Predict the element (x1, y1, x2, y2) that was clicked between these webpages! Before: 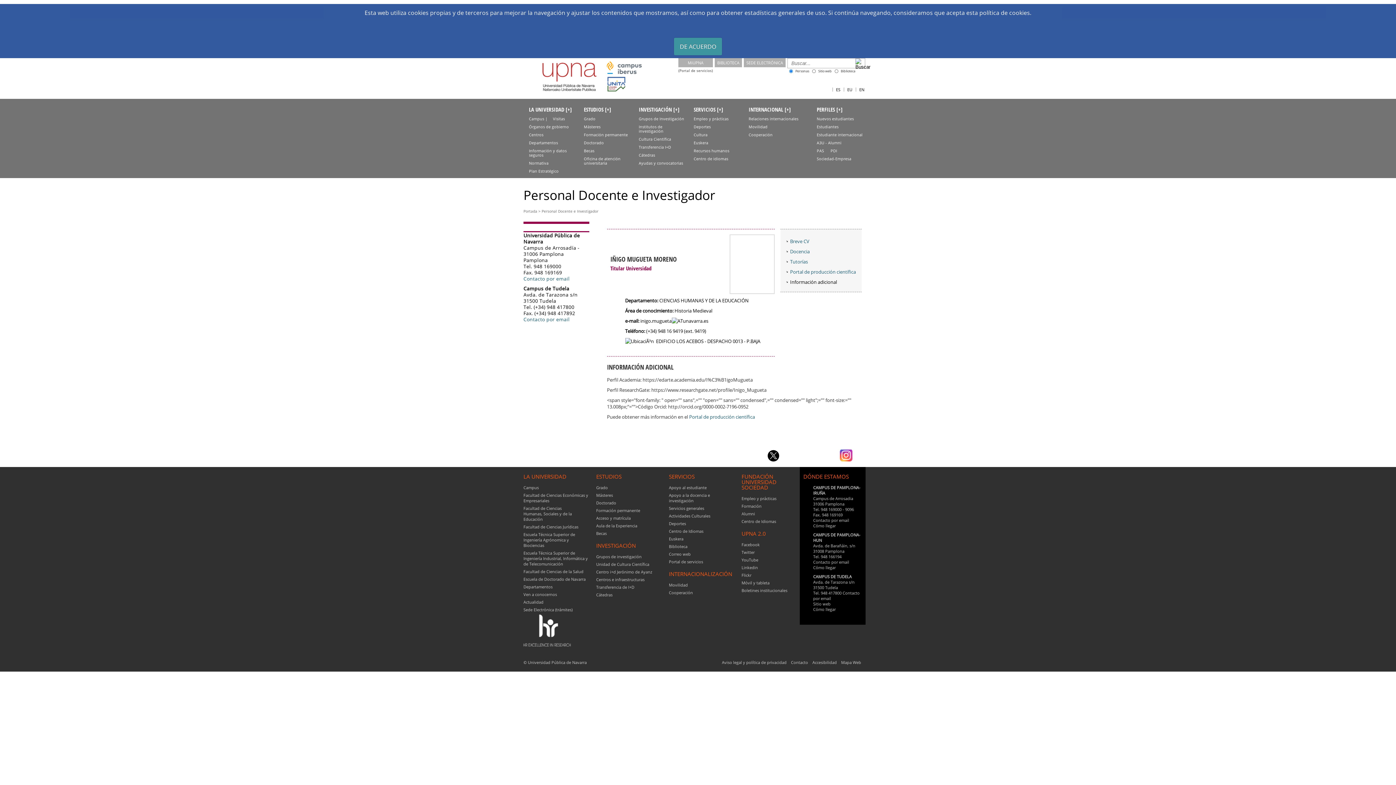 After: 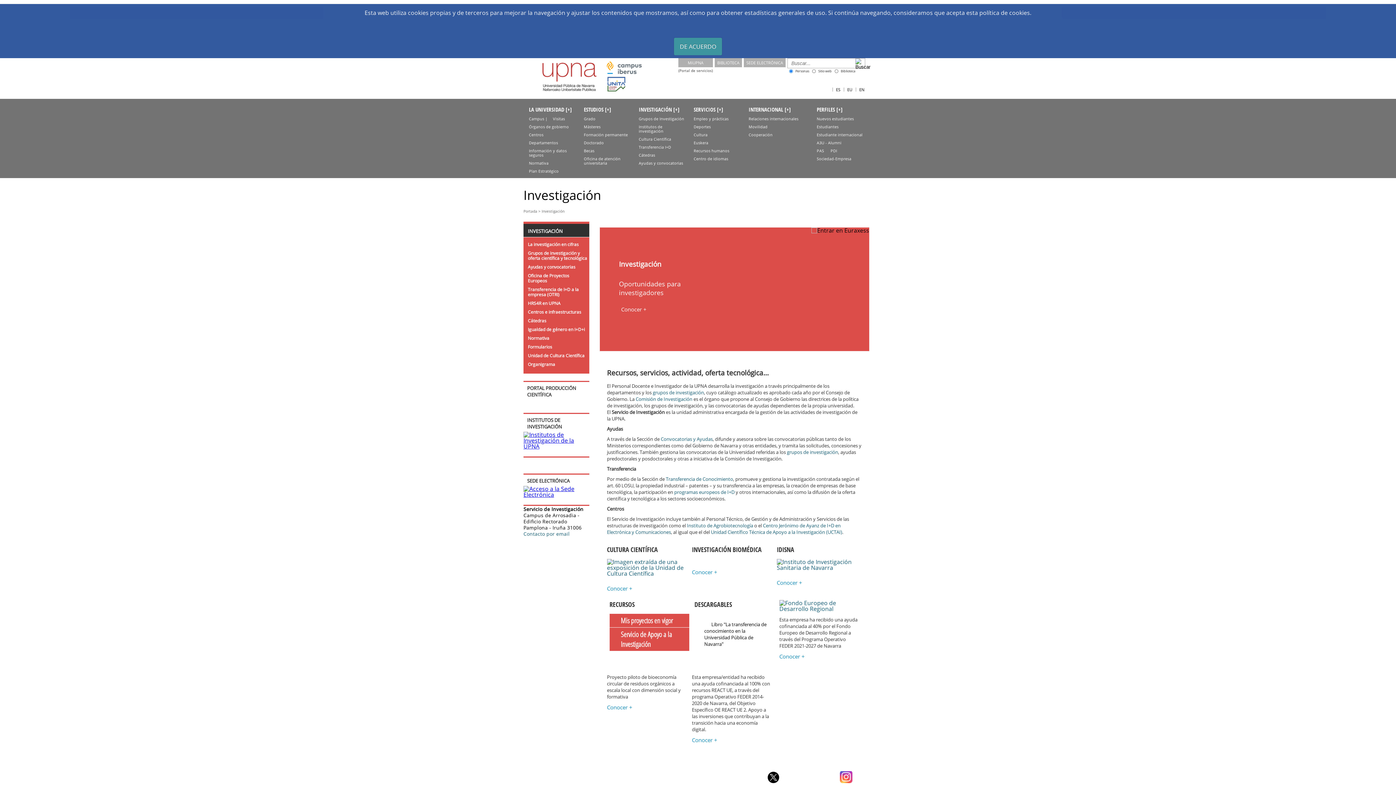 Action: bbox: (633, 106, 679, 113) label: INVESTIGACIÓN [+]